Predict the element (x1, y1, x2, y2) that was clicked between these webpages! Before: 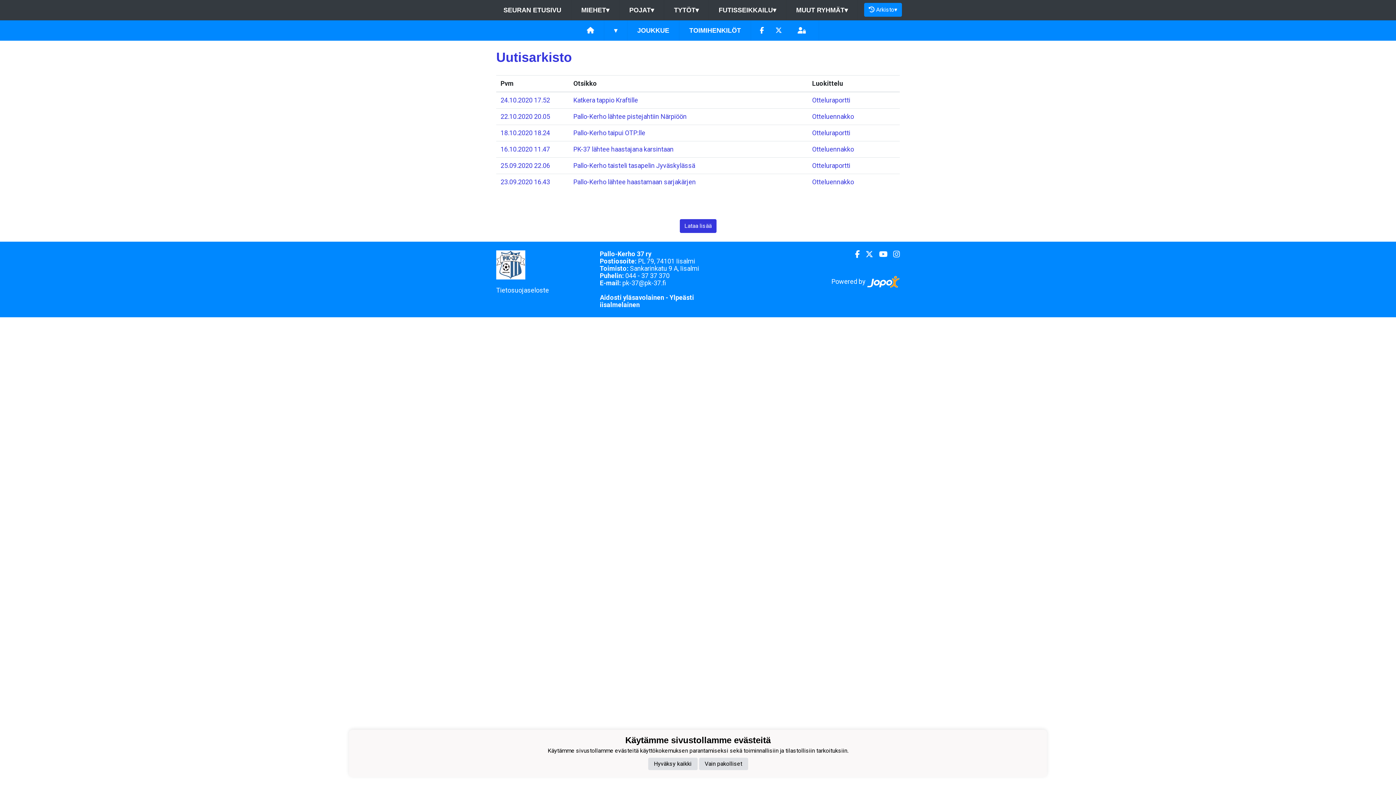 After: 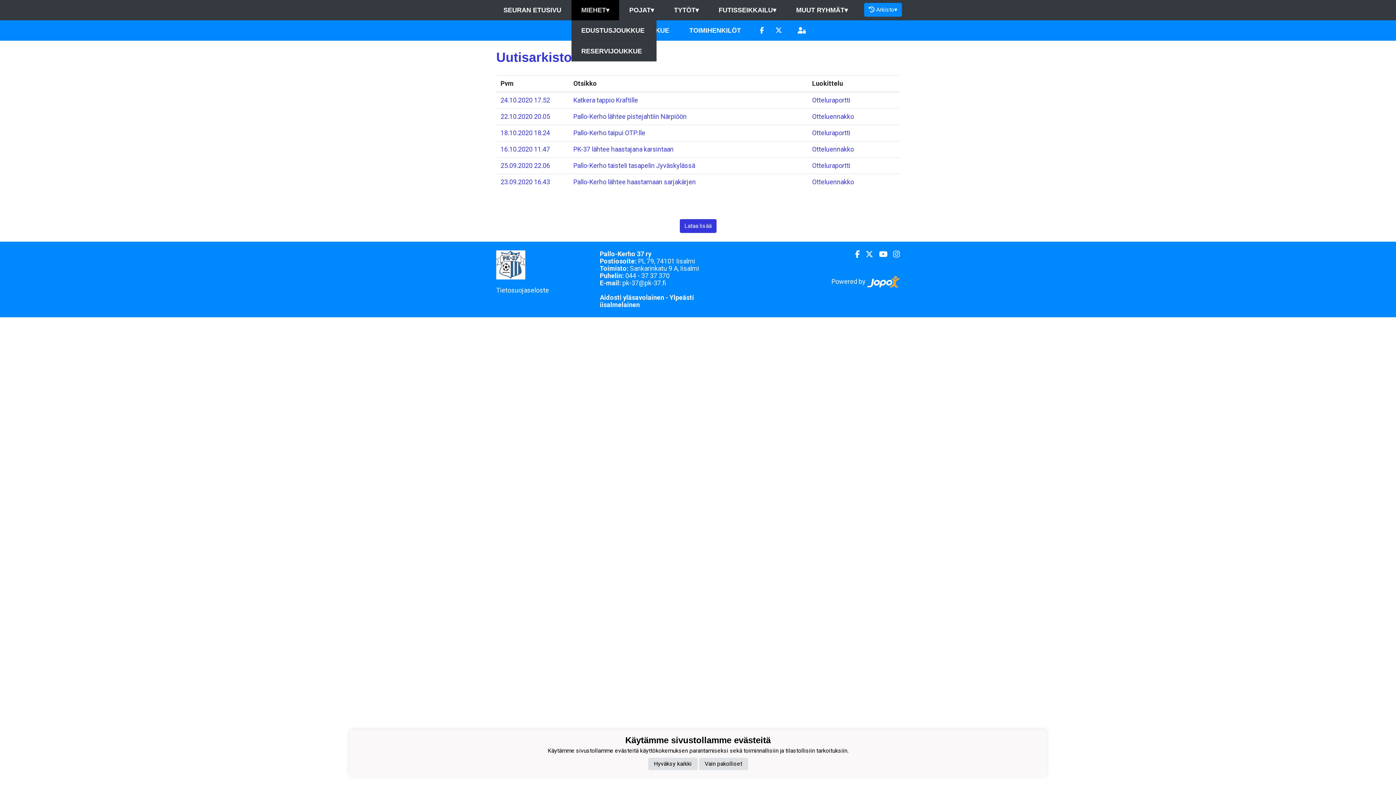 Action: bbox: (571, 0, 619, 20) label: MIEHET▾